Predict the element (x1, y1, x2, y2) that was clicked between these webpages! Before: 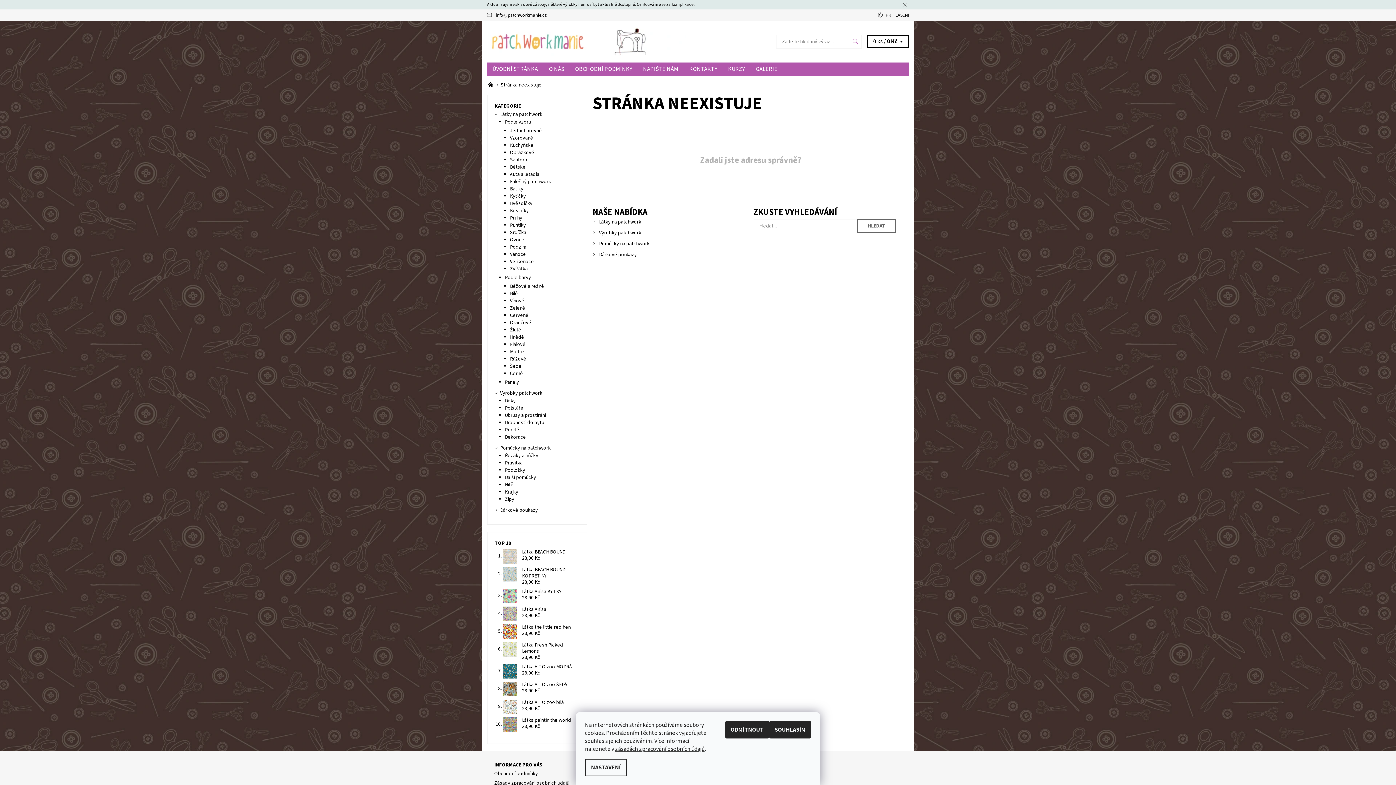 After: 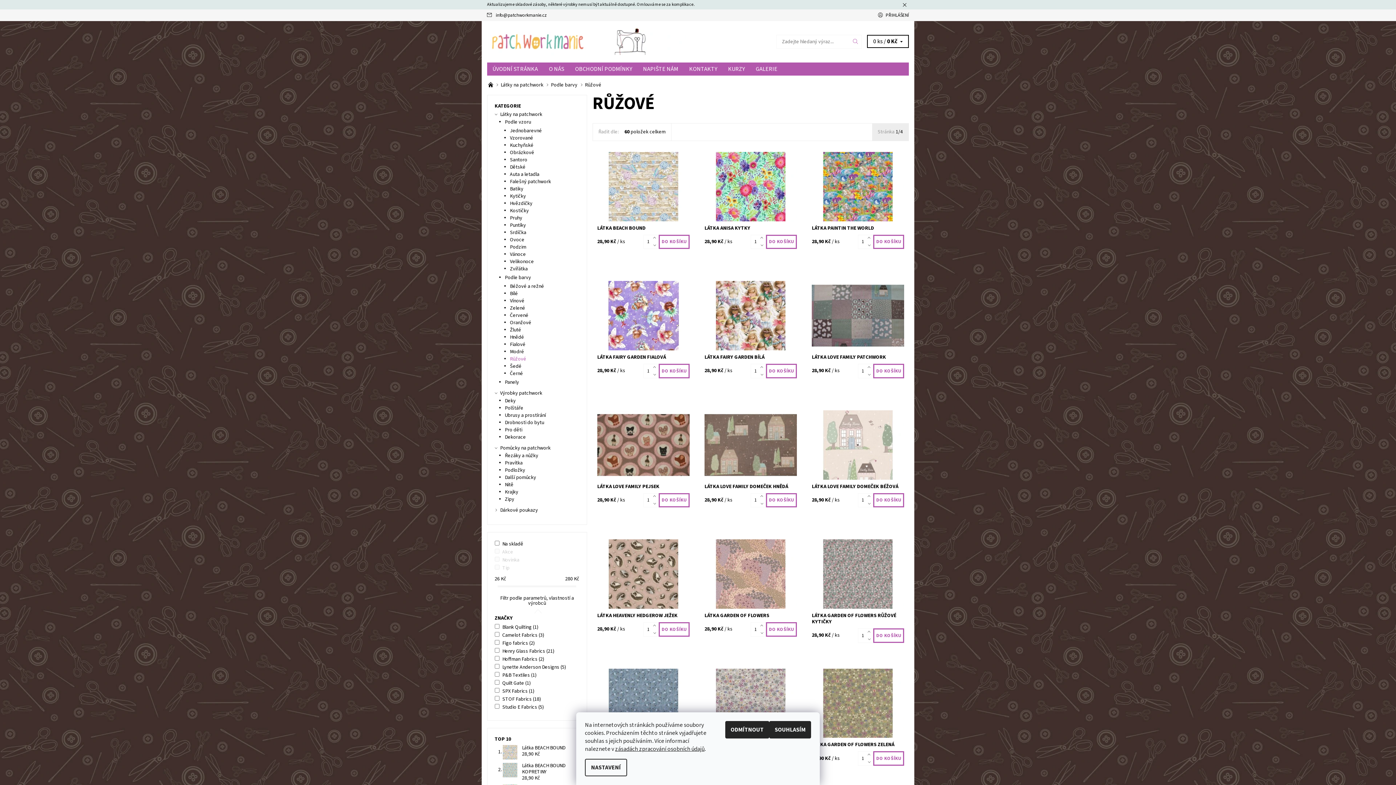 Action: label: Růžové bbox: (510, 355, 526, 362)